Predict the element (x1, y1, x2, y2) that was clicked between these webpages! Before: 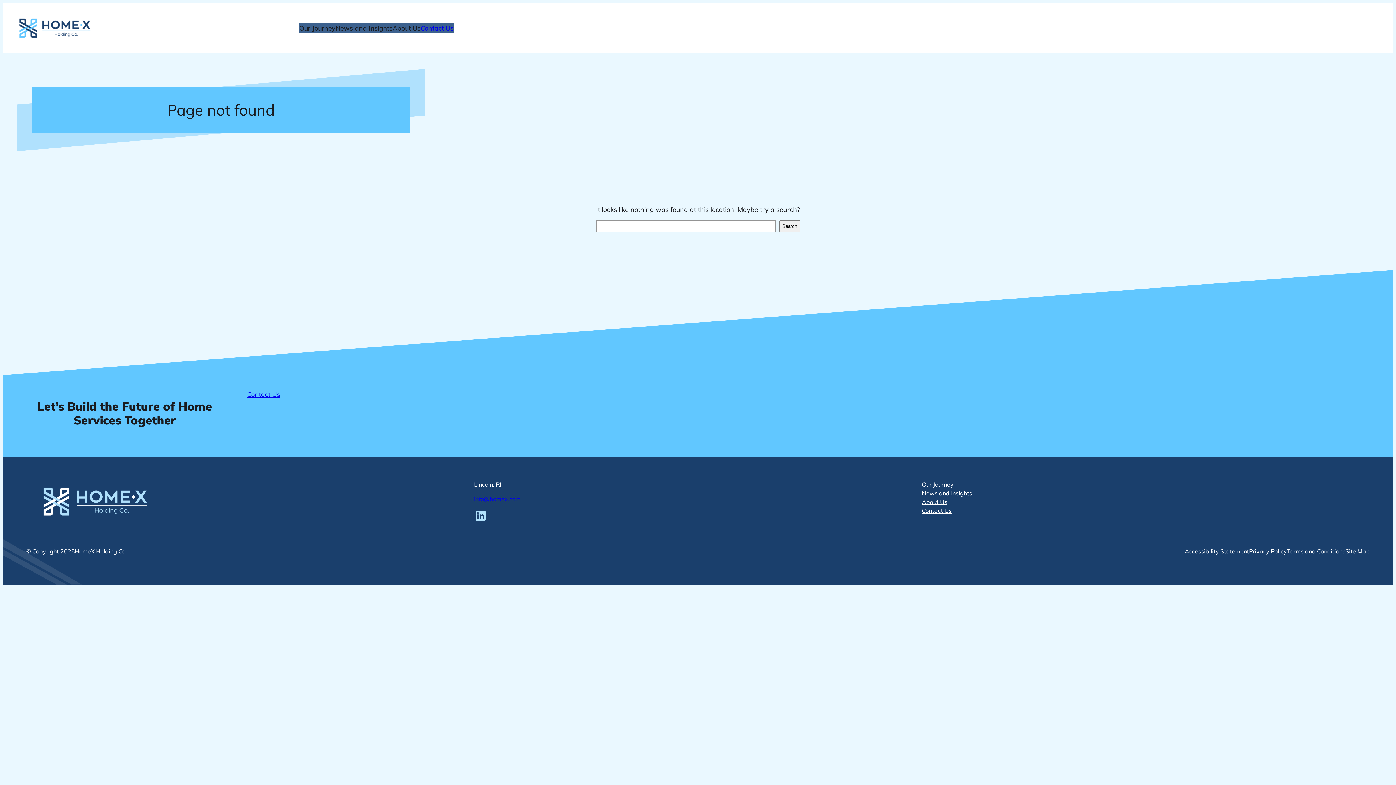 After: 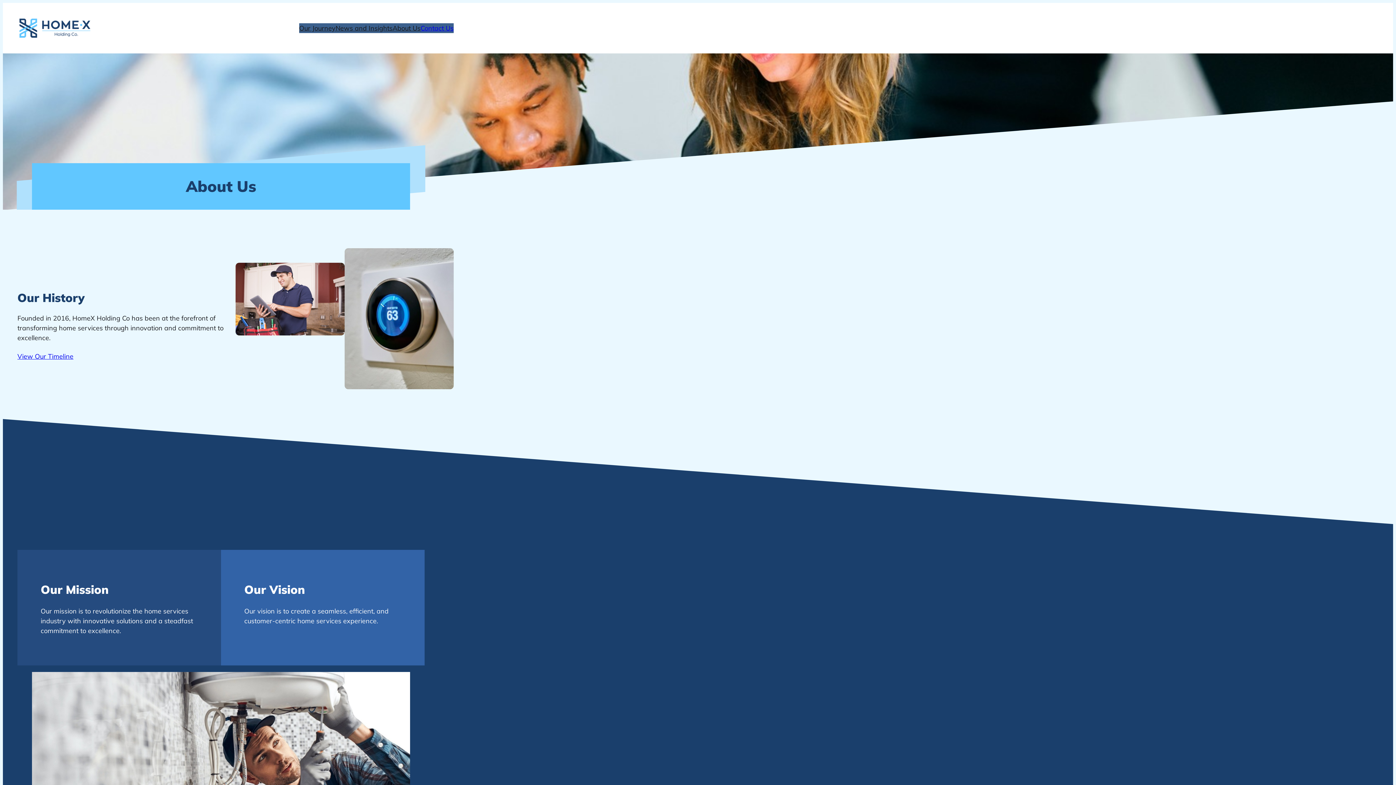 Action: label: About Us bbox: (392, 23, 420, 33)